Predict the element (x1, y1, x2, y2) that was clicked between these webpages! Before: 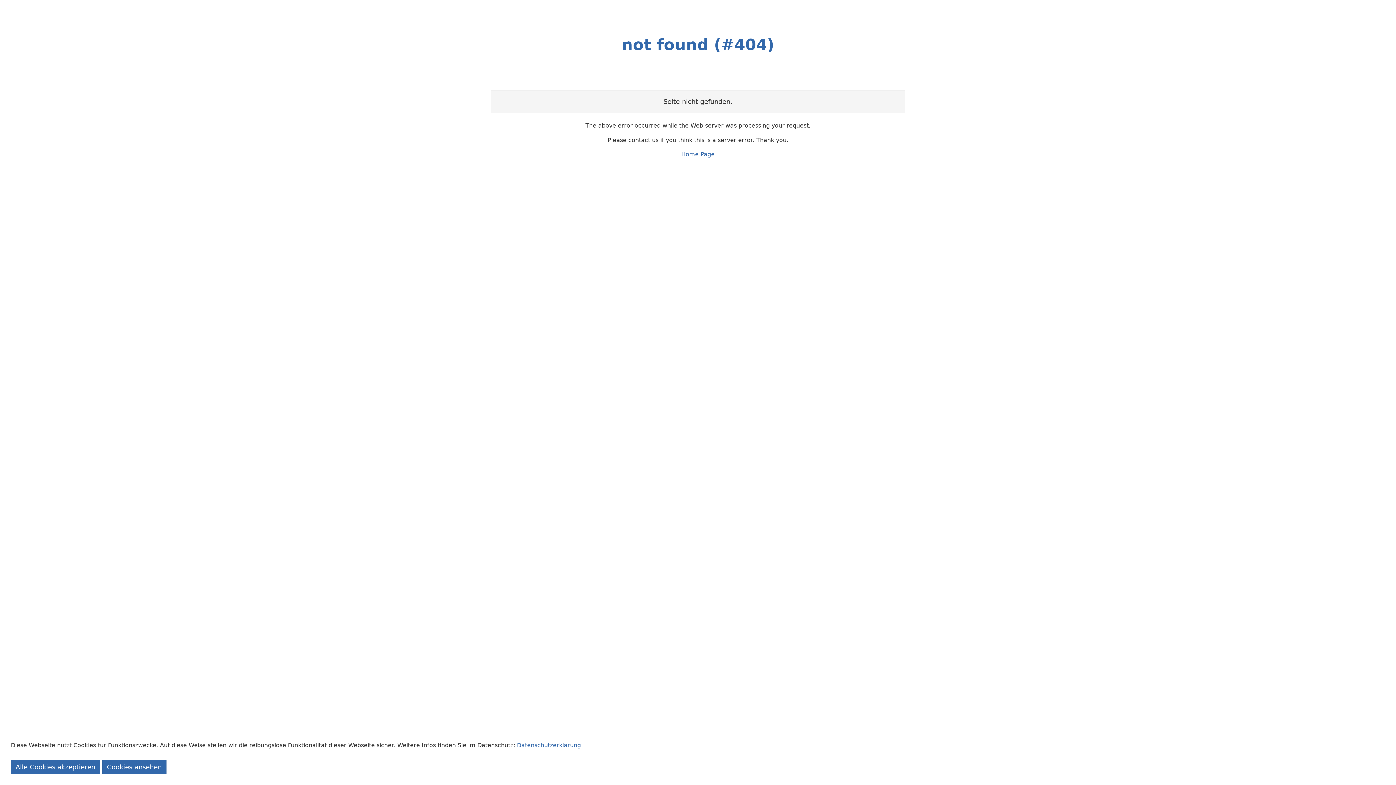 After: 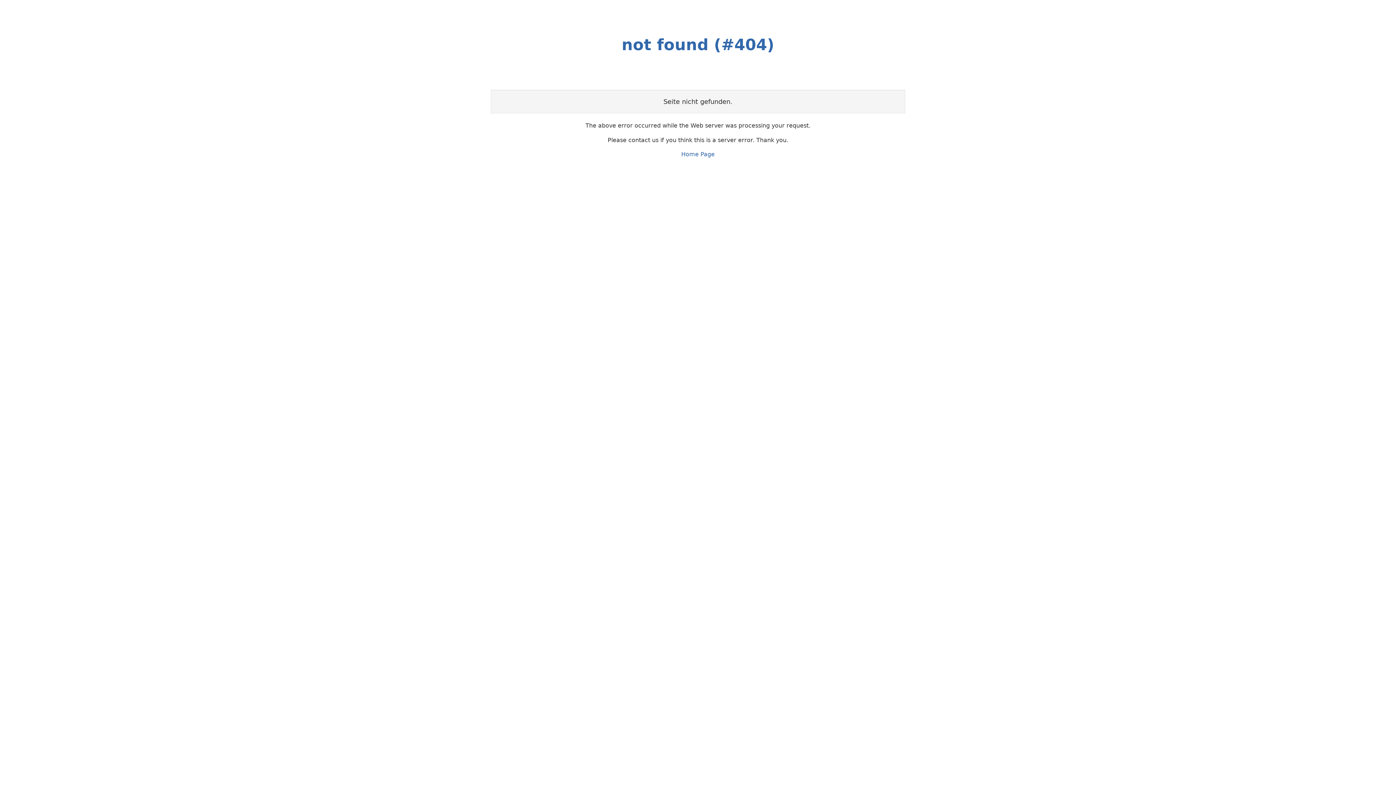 Action: label: Alle Cookies akzeptieren bbox: (10, 760, 100, 774)